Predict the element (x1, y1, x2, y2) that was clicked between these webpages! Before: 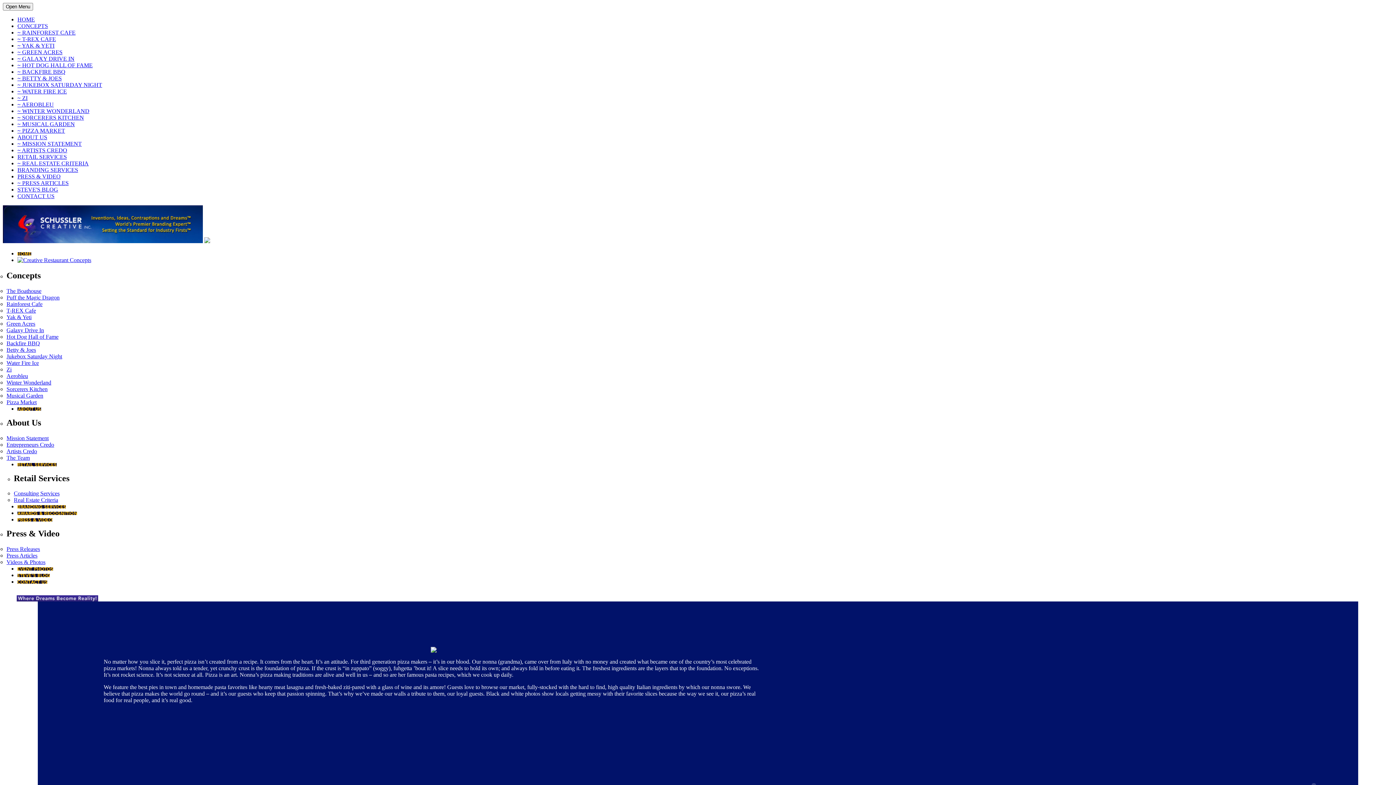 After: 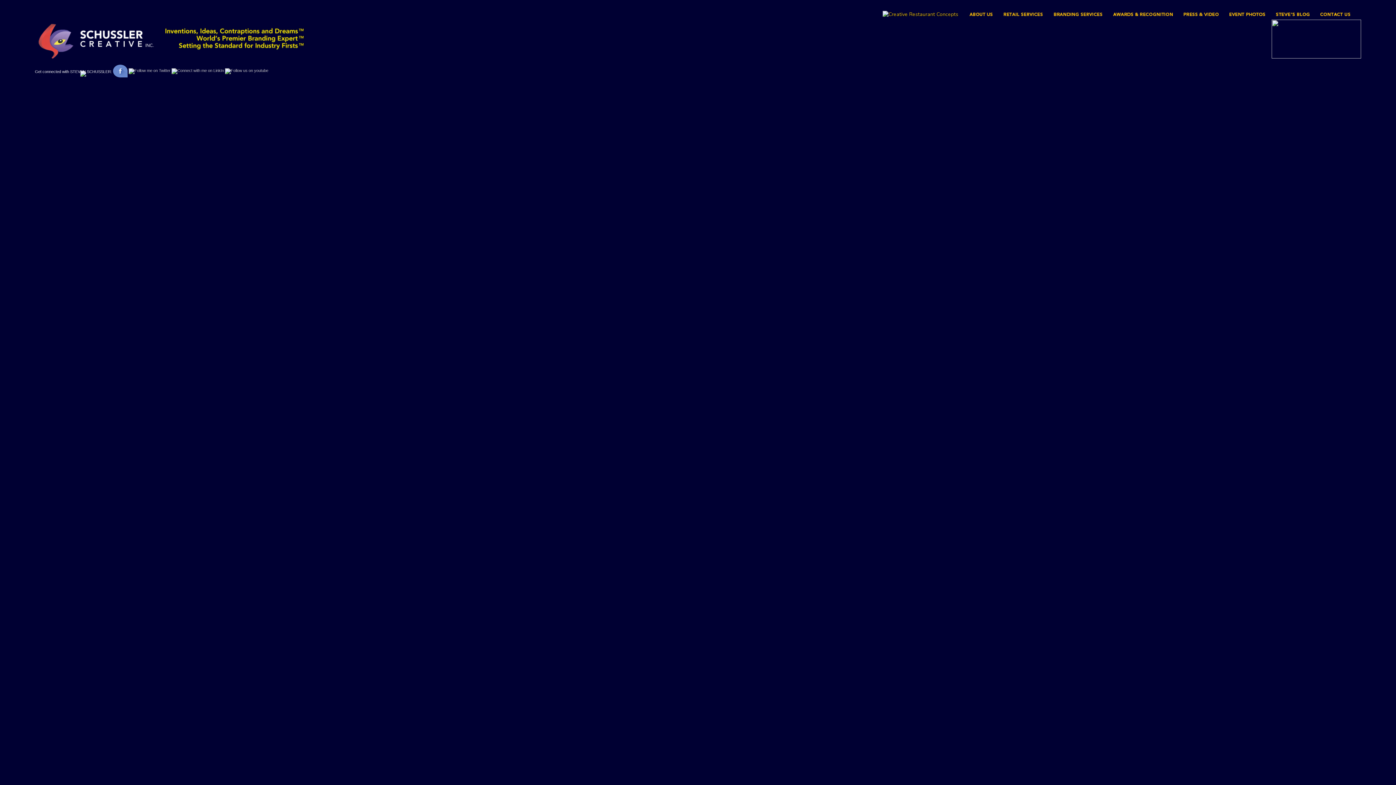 Action: bbox: (17, 16, 34, 22) label: HOME